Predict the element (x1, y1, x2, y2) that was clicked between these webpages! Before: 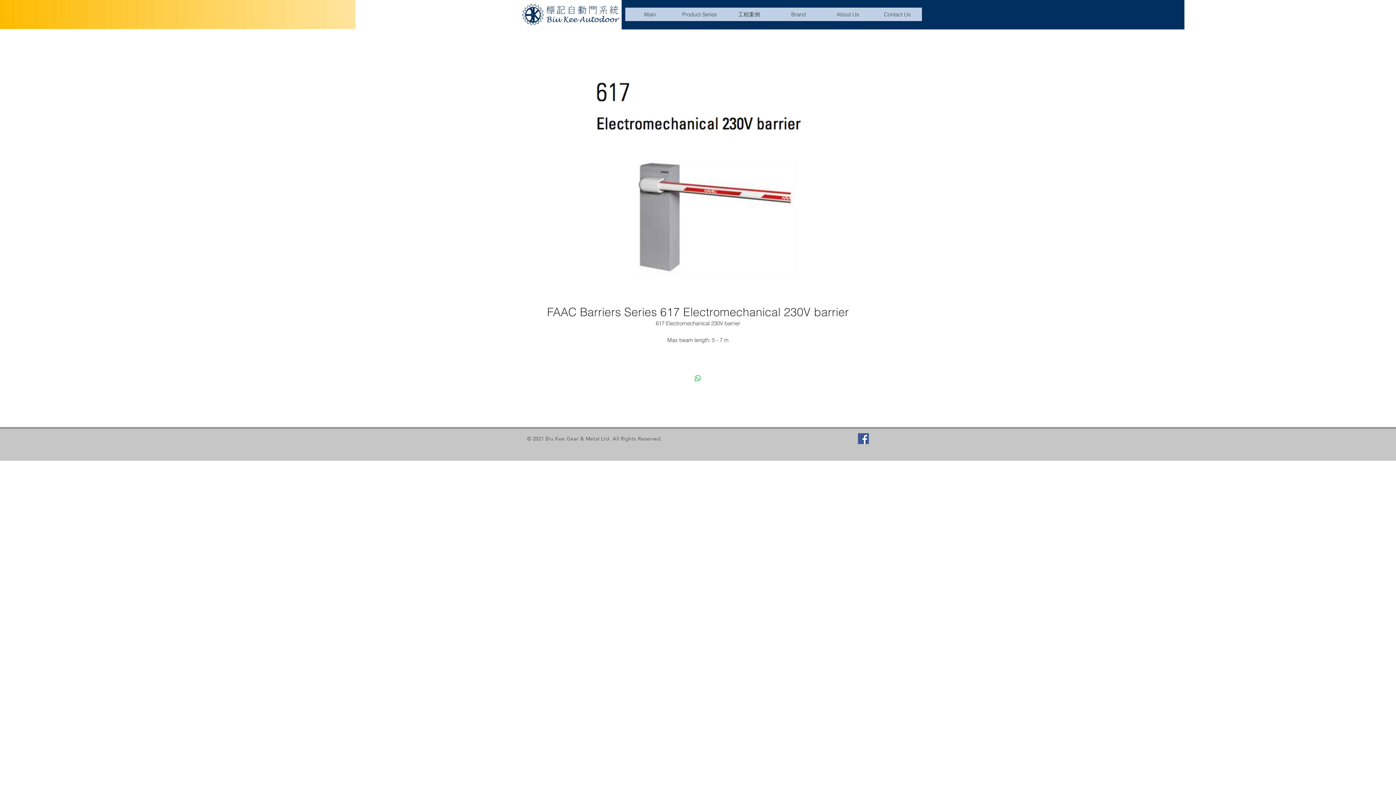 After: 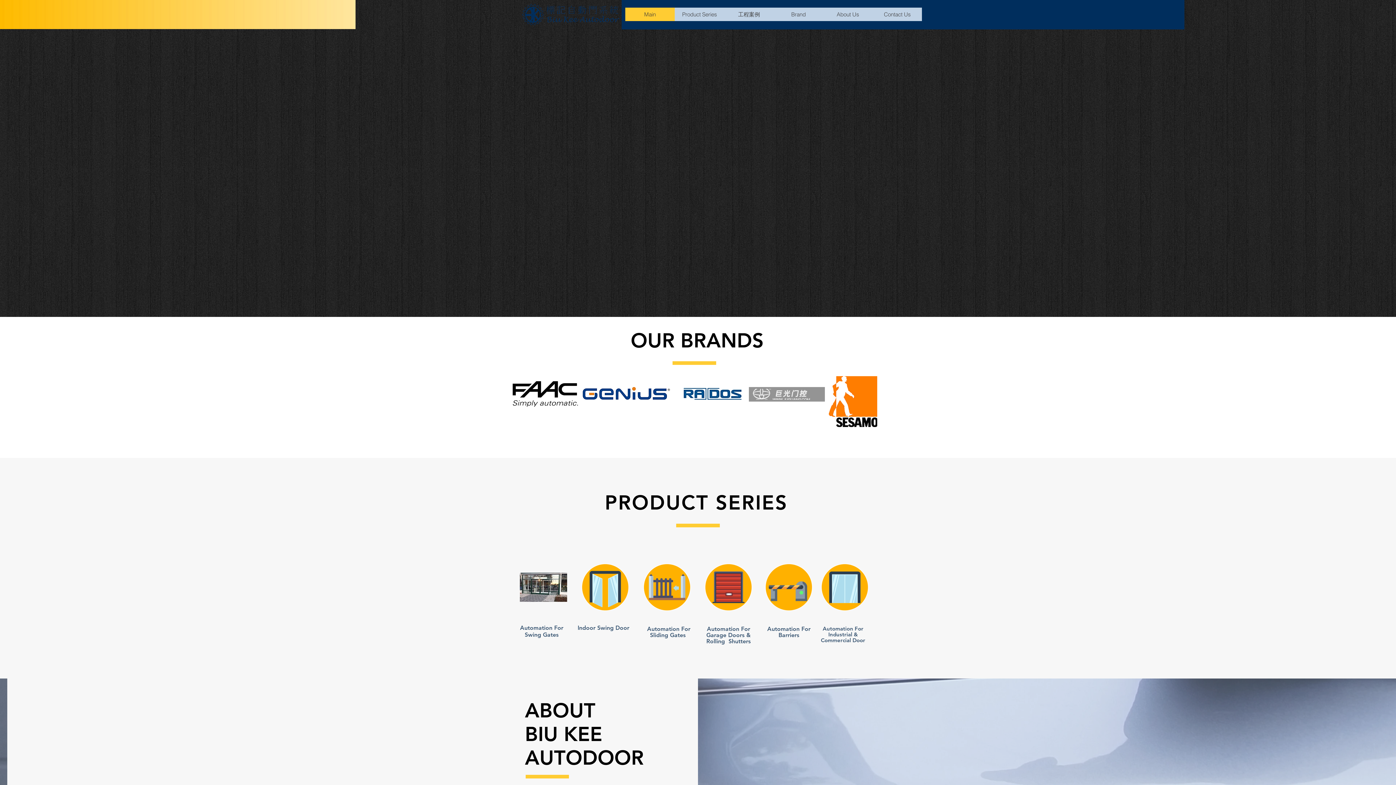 Action: label: Main bbox: (625, 7, 674, 21)